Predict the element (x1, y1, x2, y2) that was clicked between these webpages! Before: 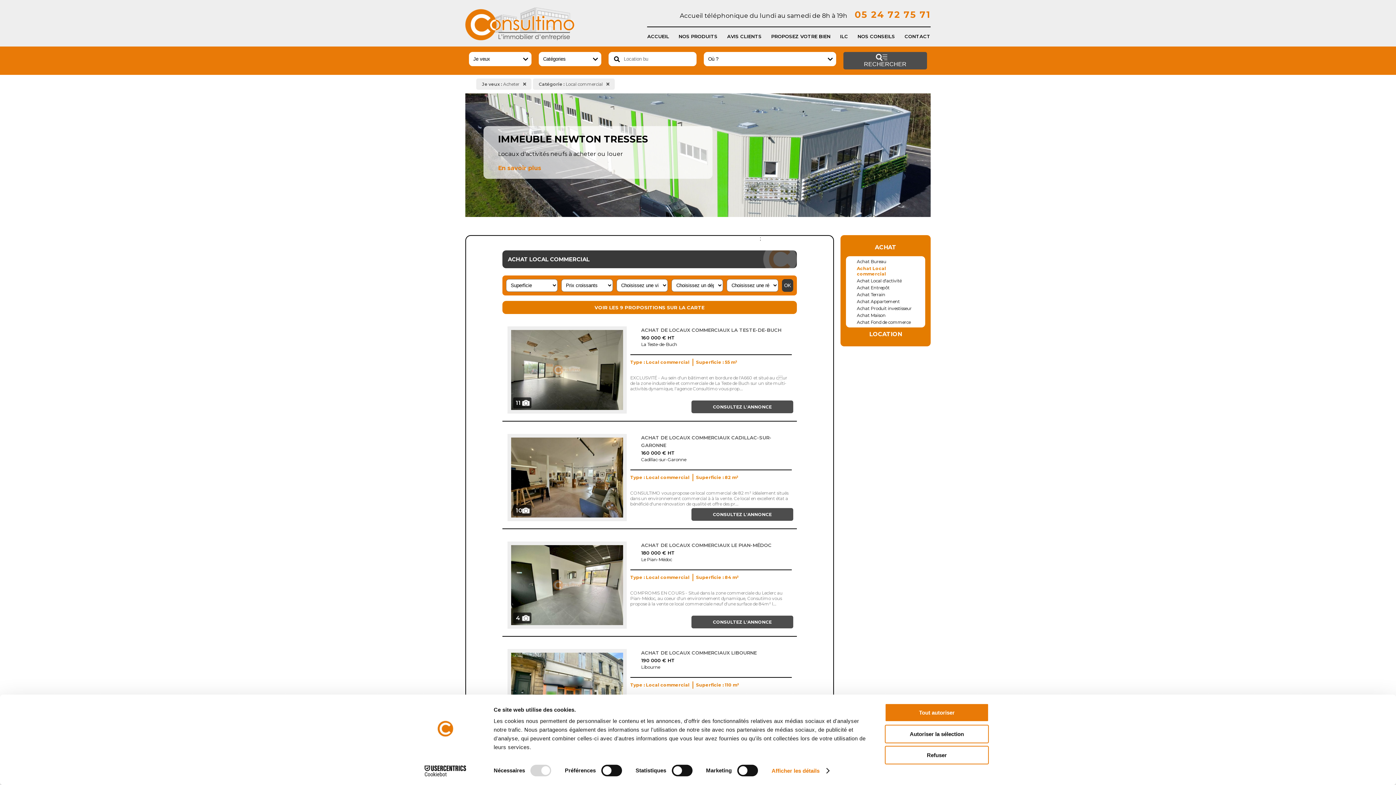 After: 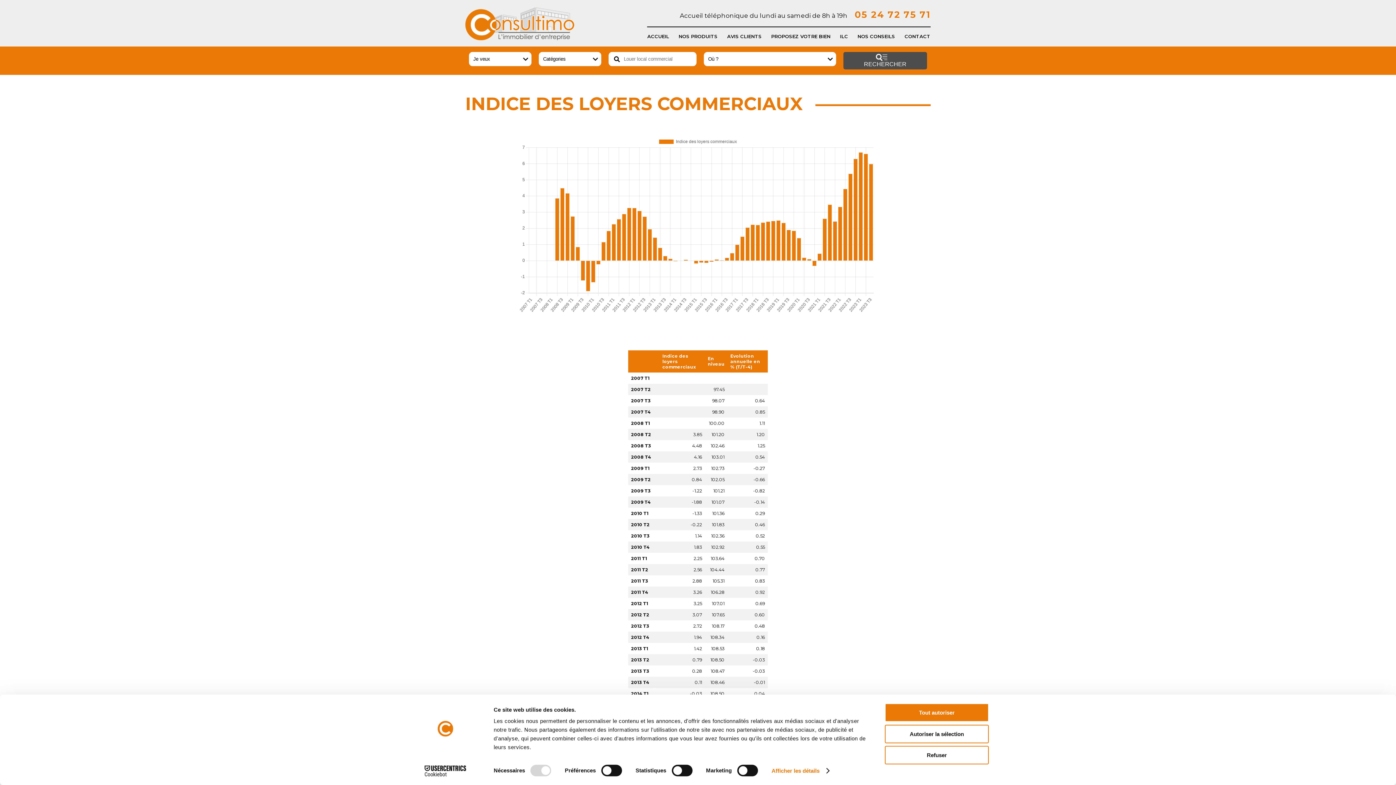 Action: label: ILC bbox: (830, 29, 848, 41)